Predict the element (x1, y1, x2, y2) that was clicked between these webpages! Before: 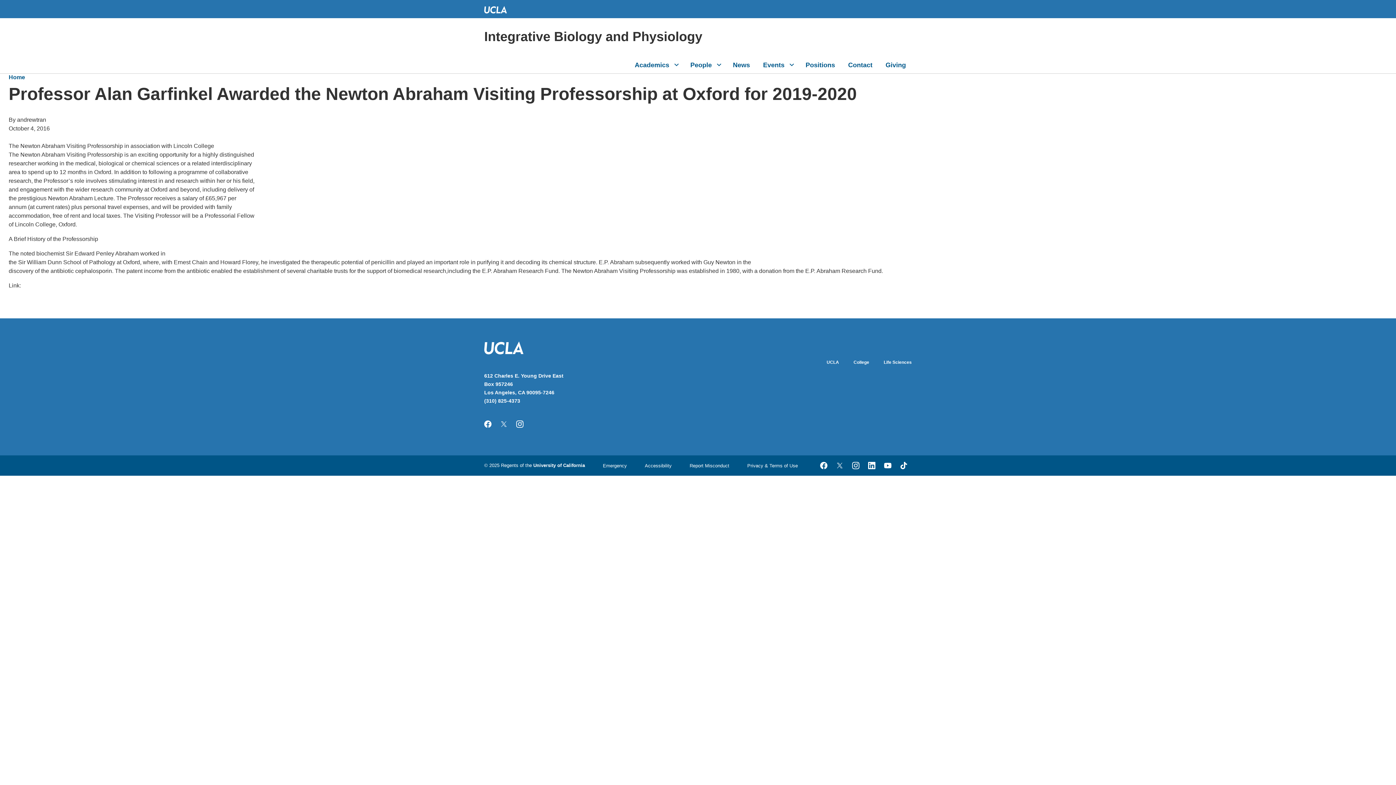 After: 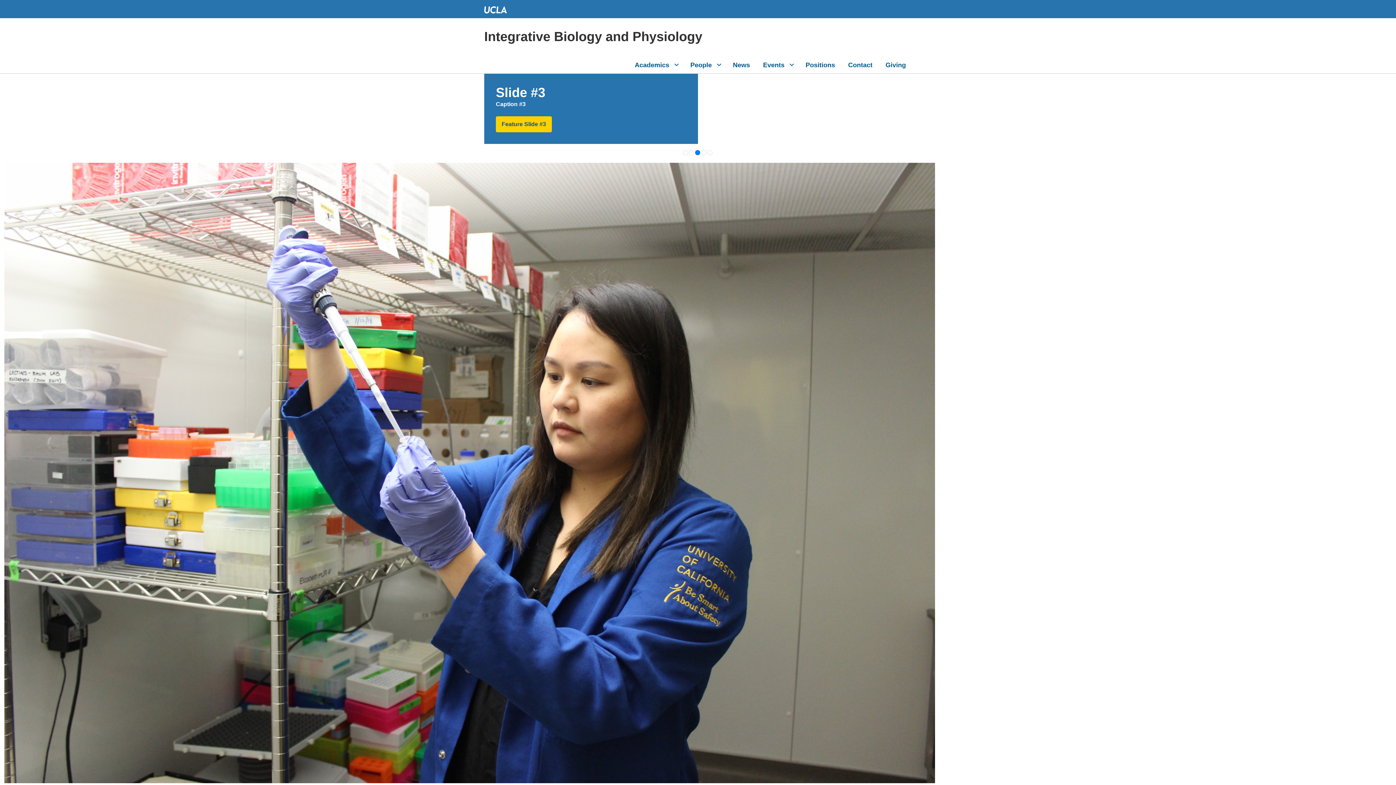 Action: label: Home bbox: (8, 73, 25, 81)